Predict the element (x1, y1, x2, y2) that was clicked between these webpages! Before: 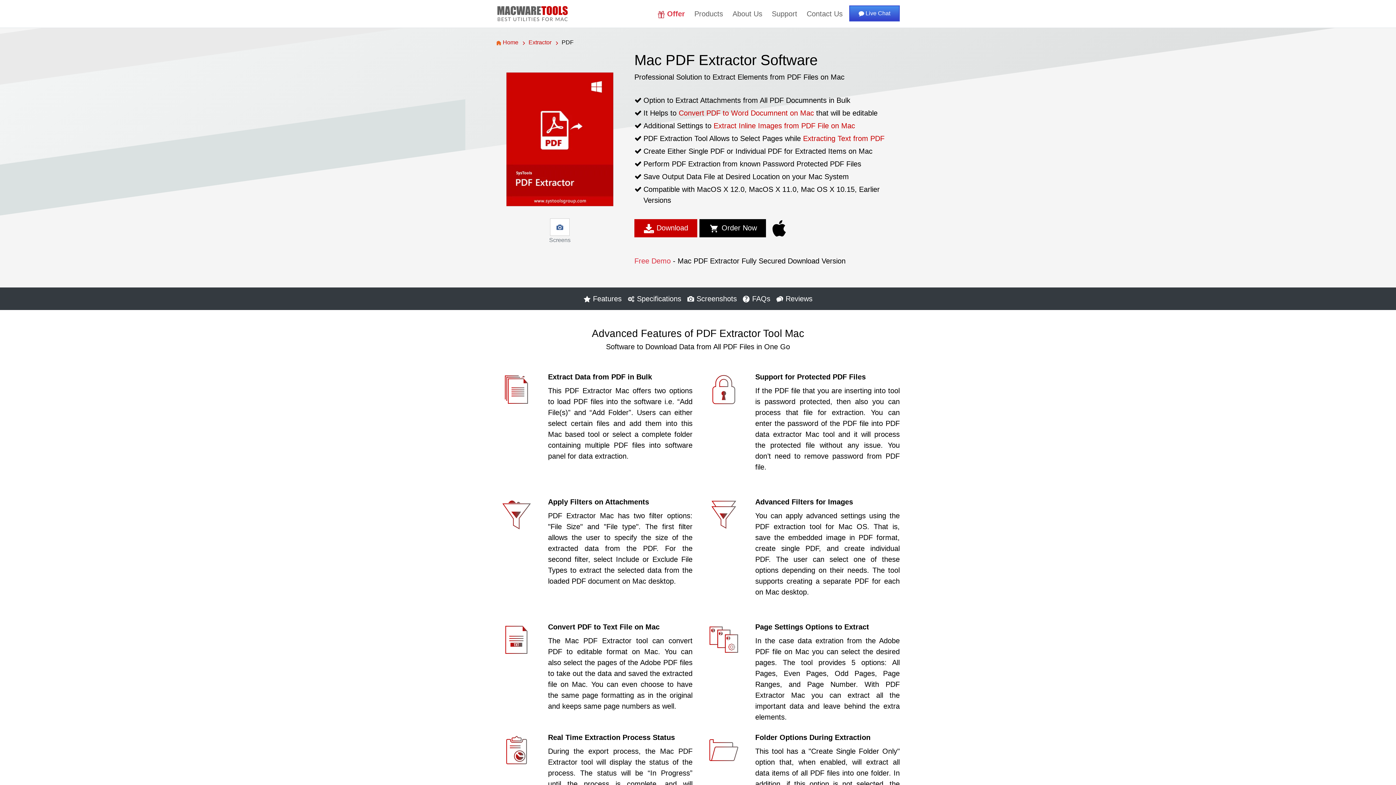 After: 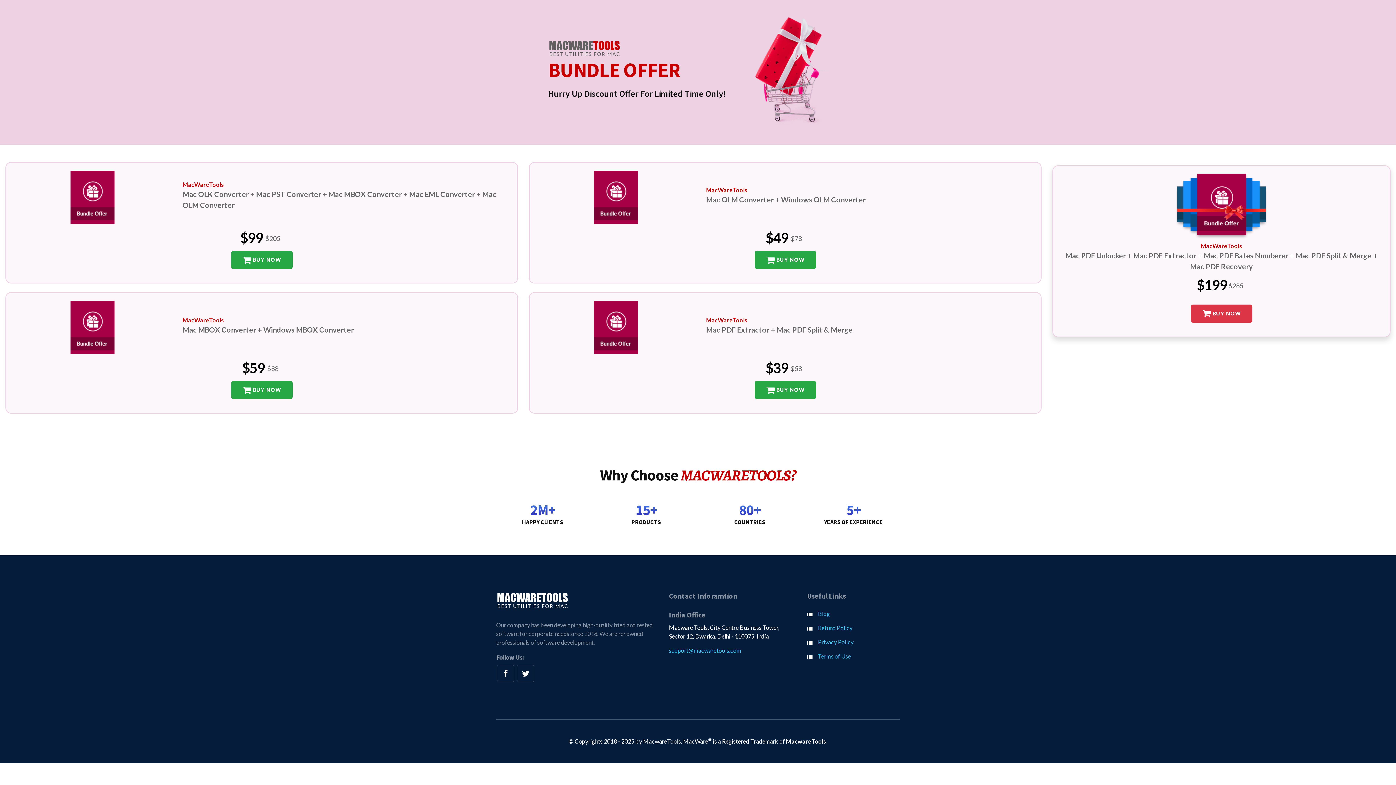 Action: bbox: (654, 5, 688, 22) label:  Offer